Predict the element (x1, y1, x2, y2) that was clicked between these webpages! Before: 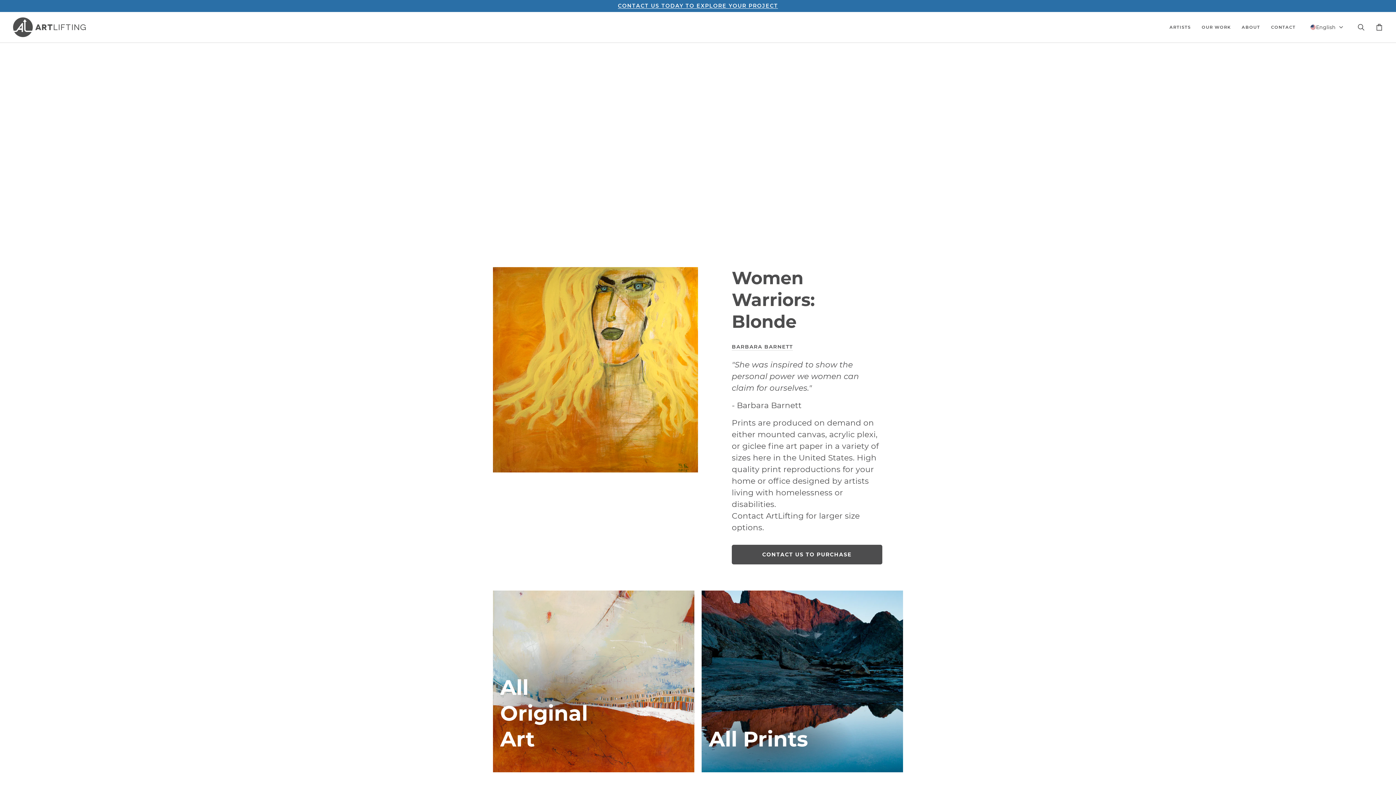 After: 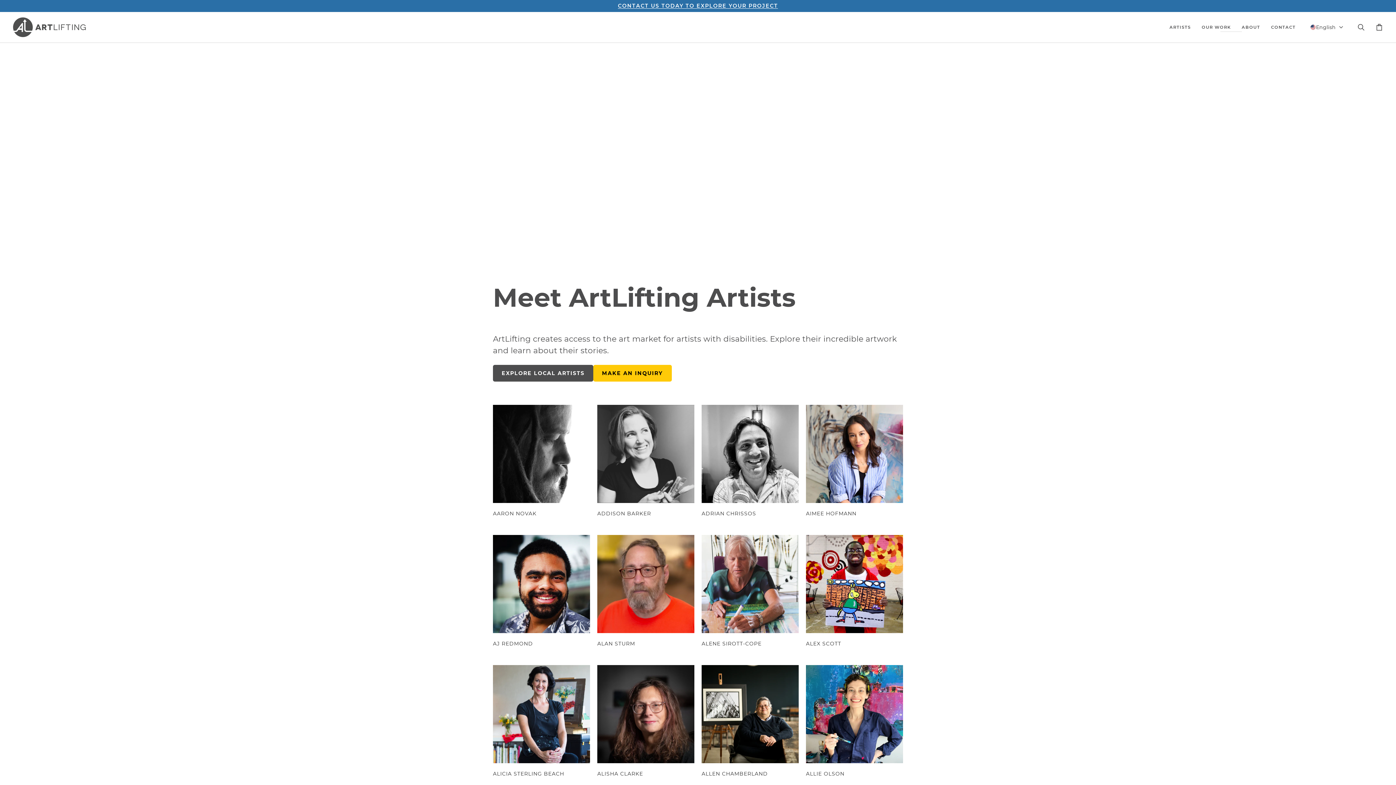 Action: label: ARTISTS bbox: (1164, 12, 1196, 42)